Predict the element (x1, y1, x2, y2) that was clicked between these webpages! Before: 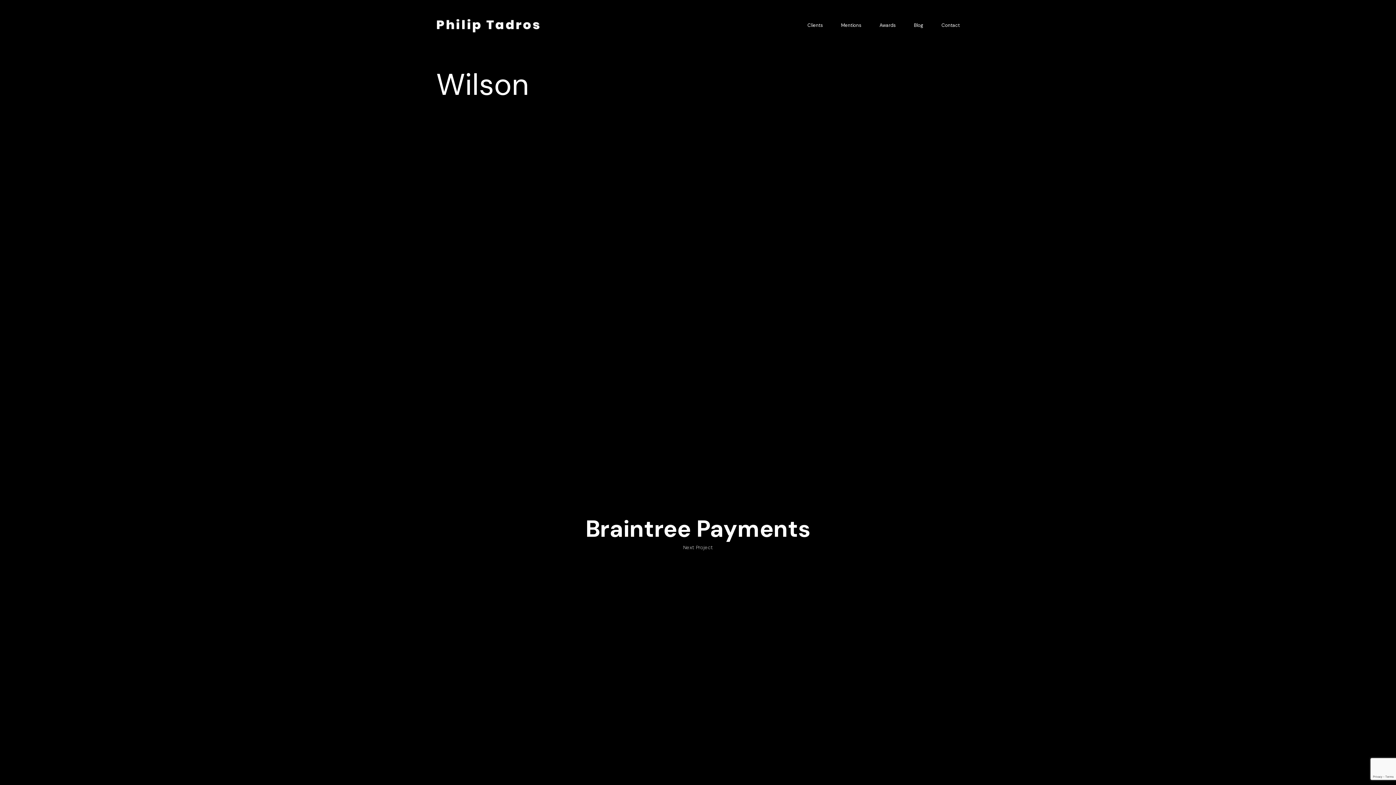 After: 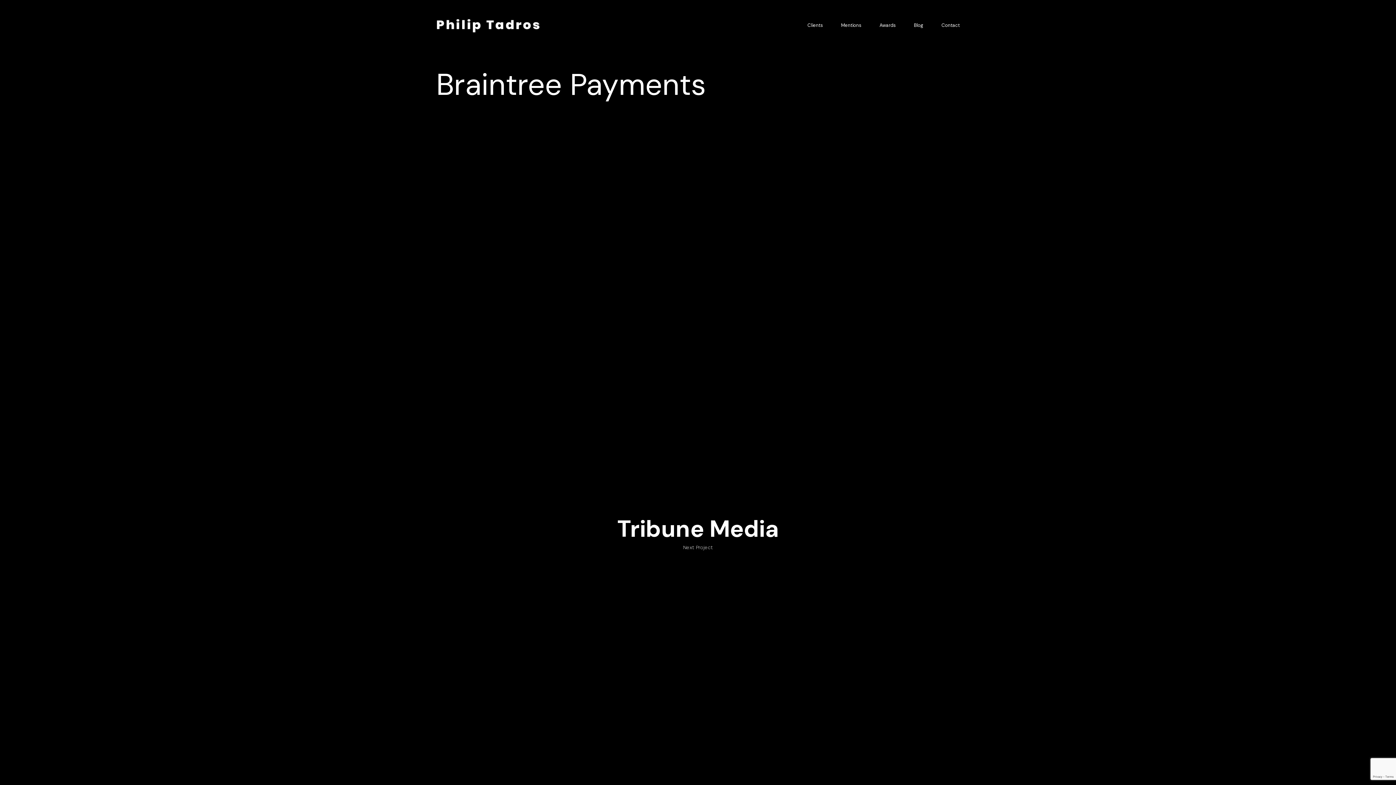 Action: label: Braintree Payments
Next Project bbox: (585, 509, 810, 556)